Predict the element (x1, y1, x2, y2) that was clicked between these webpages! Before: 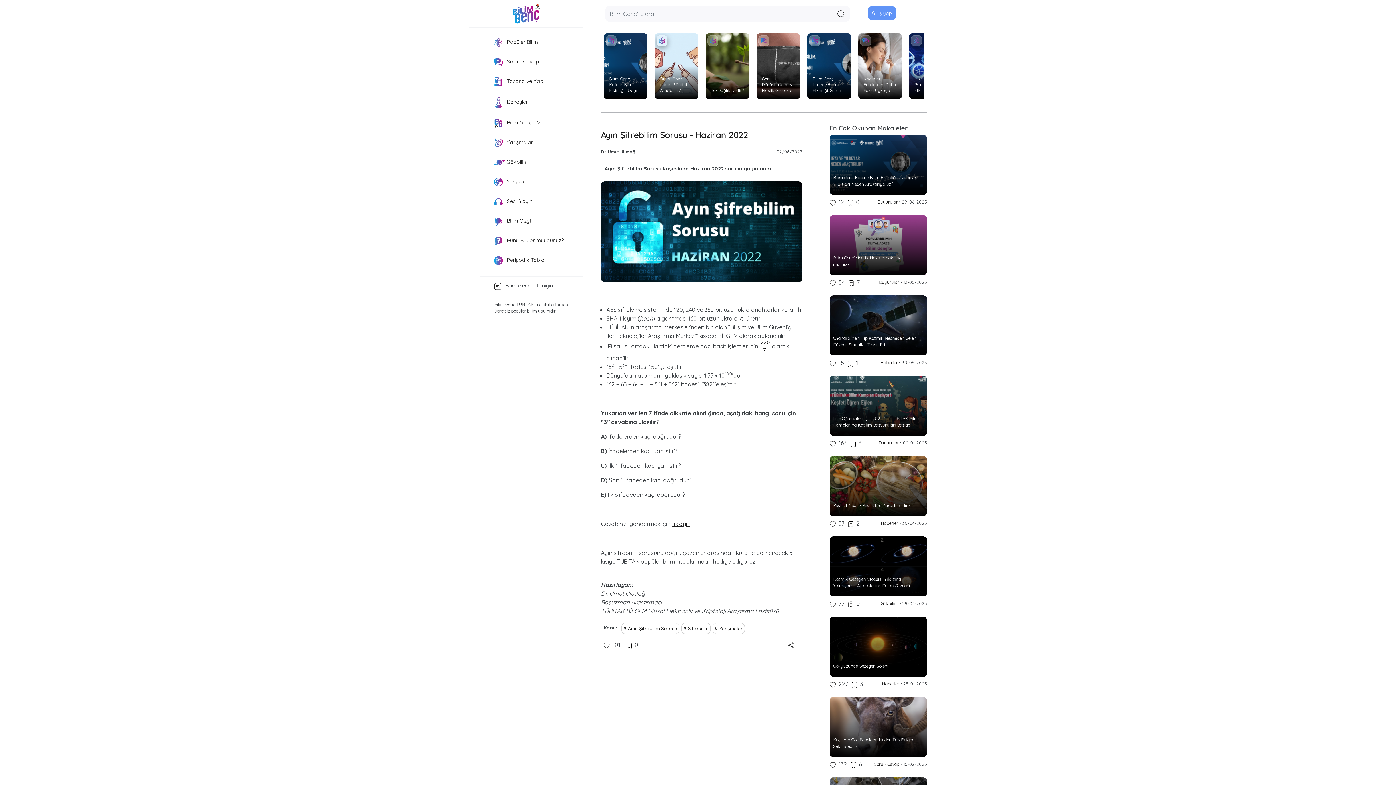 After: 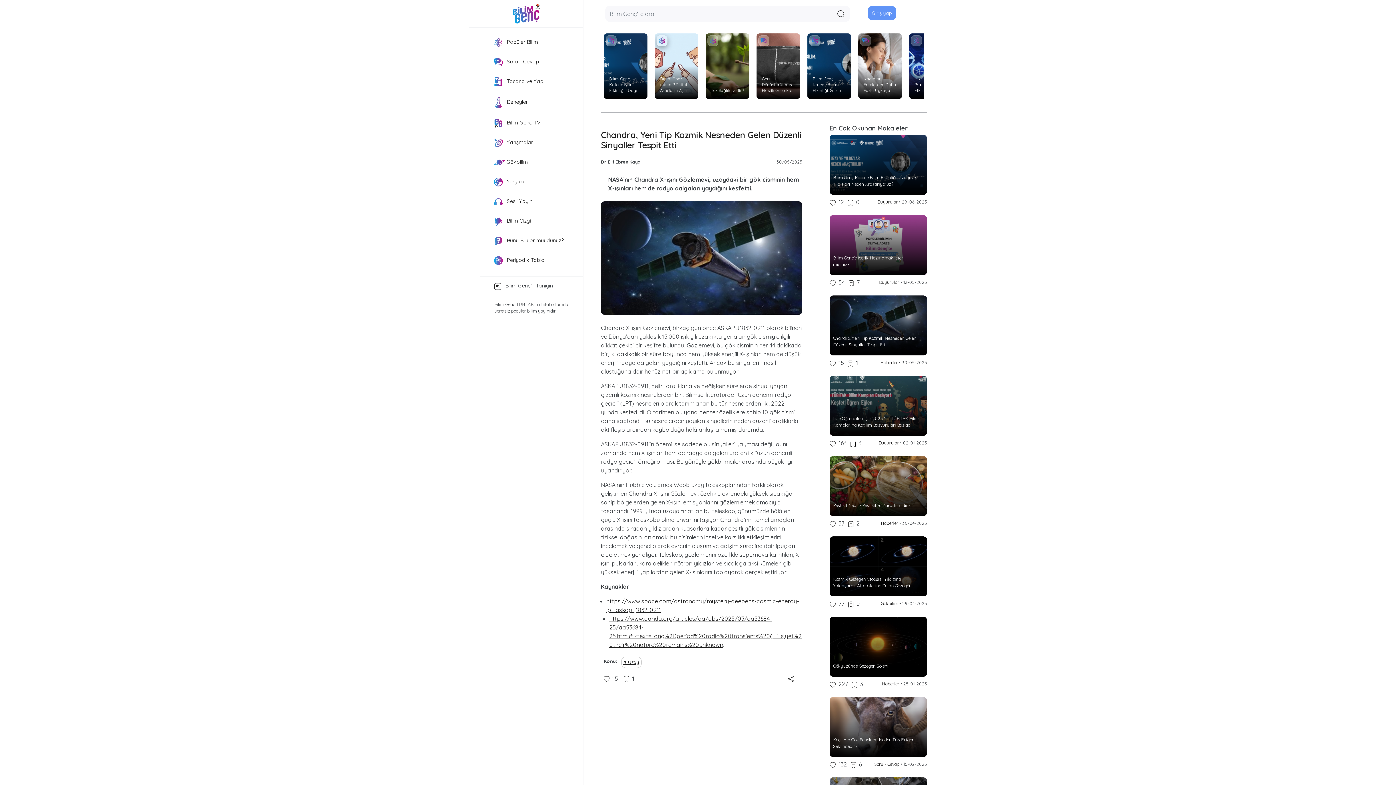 Action: bbox: (829, 295, 927, 355) label: Chandra, Yeni Tip Kozmik Nesneden Gelen Düzenli Sinyaller Tespit Etti